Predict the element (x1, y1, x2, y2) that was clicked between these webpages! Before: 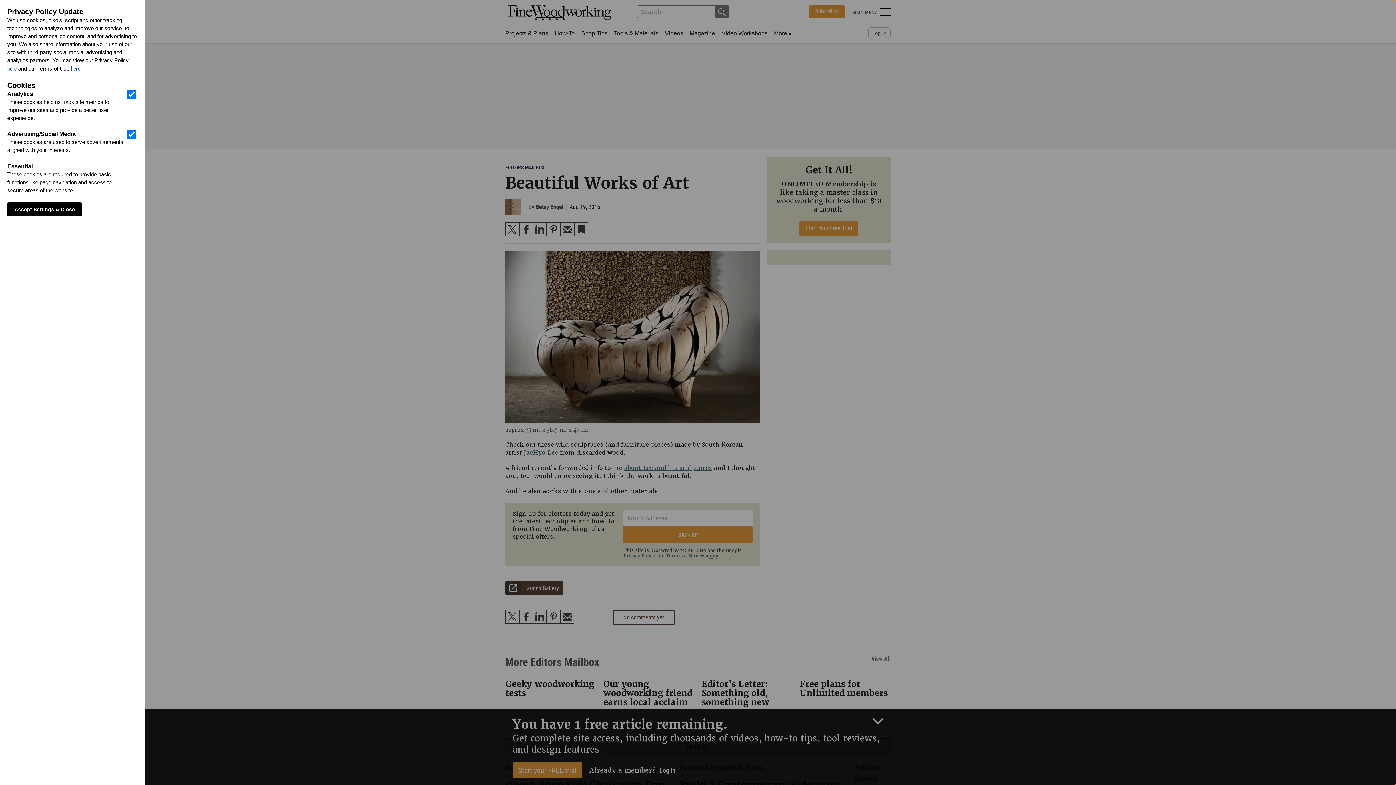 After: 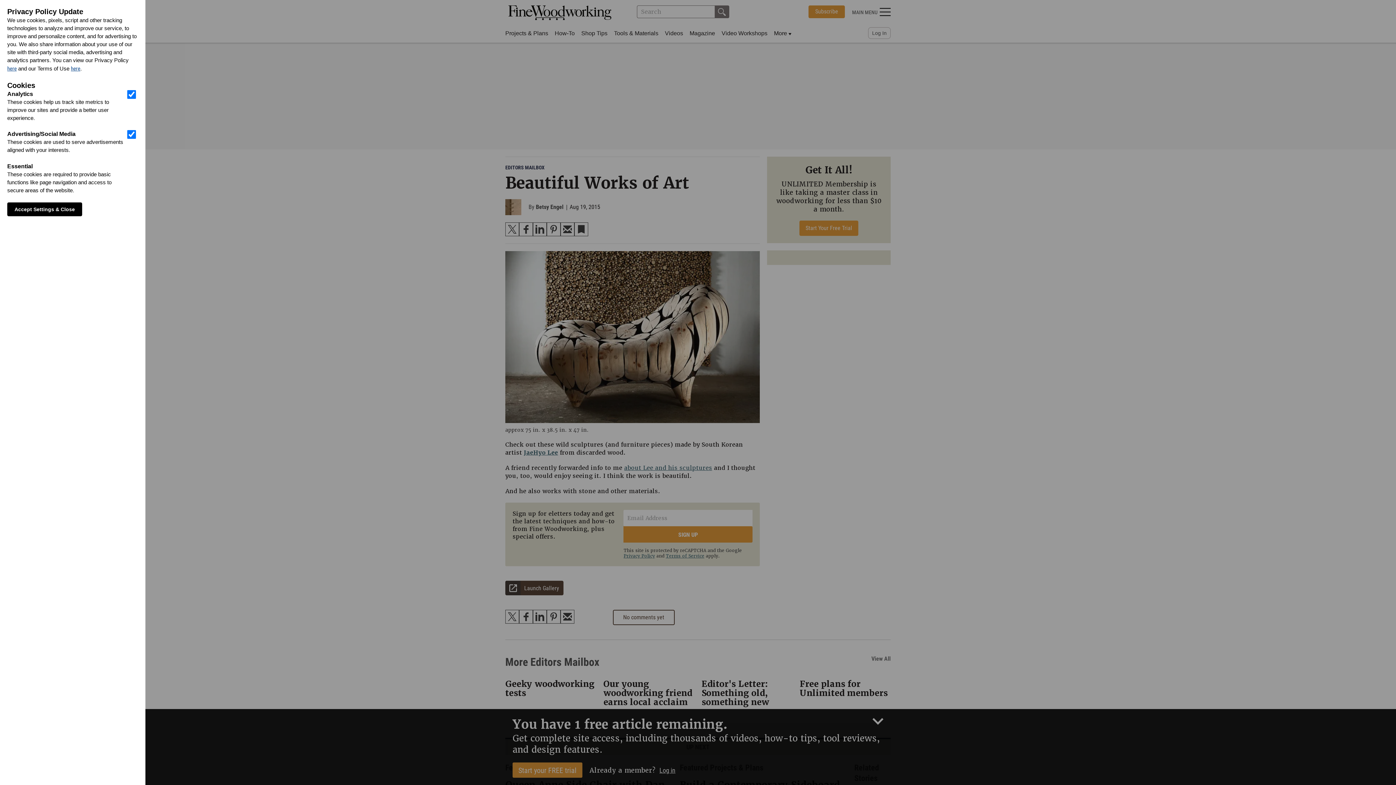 Action: bbox: (70, 64, 80, 72) label: here